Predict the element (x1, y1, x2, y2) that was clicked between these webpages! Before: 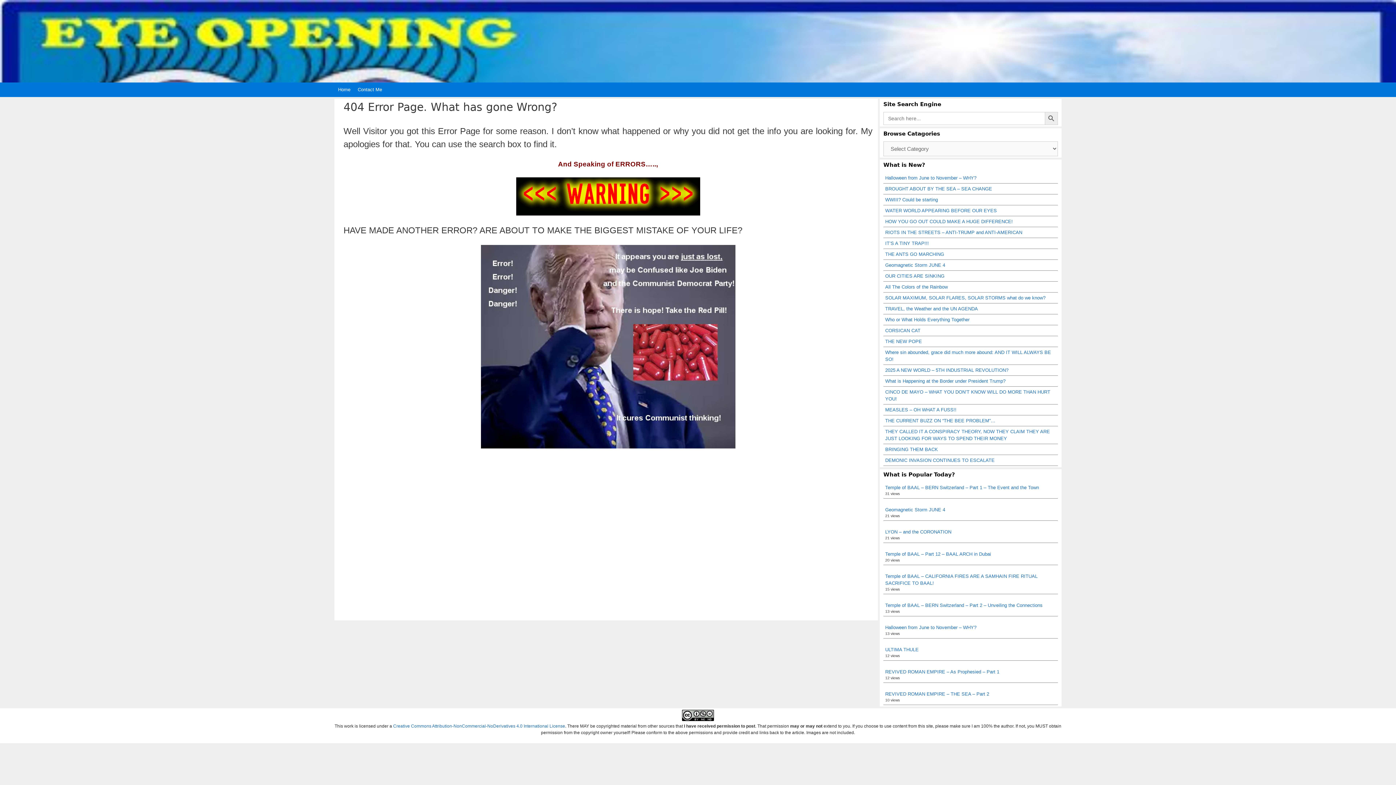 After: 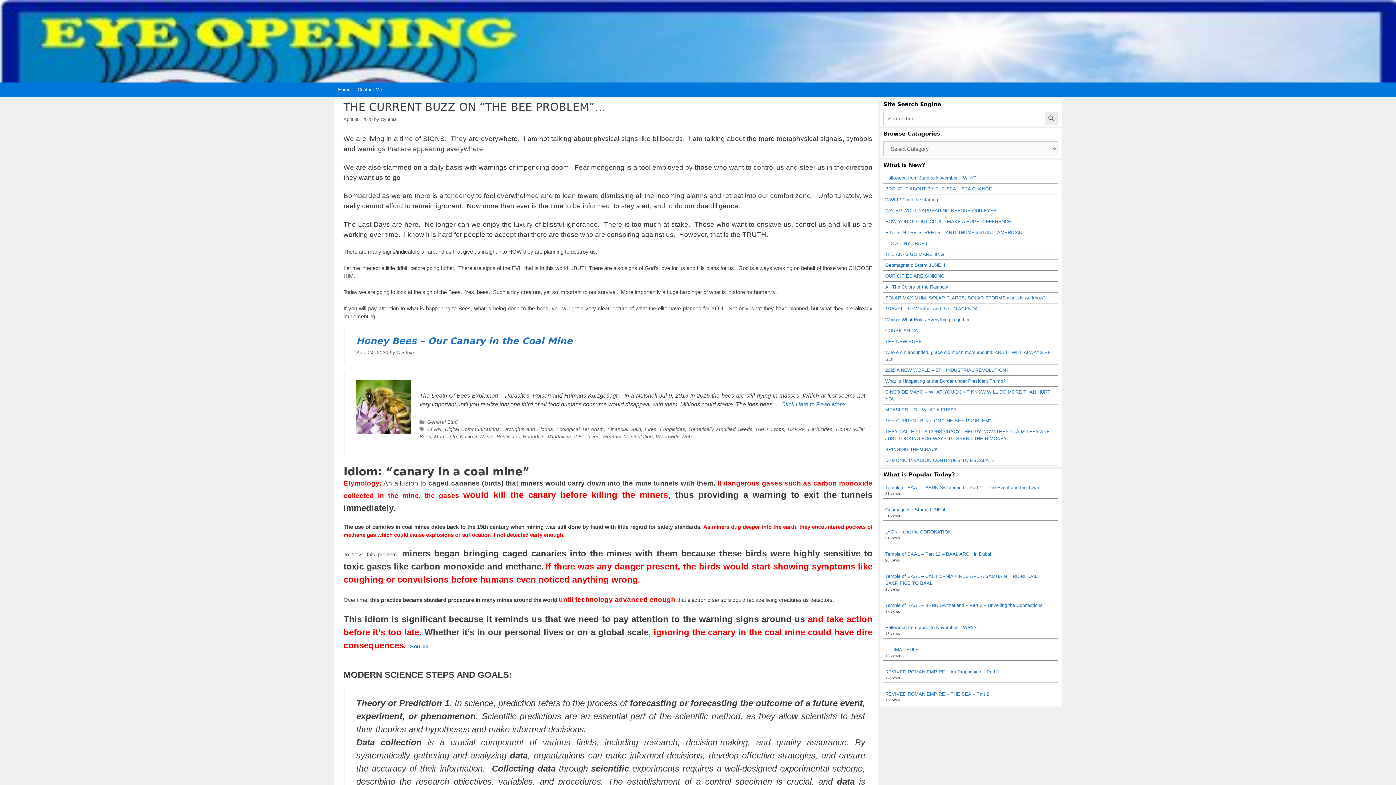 Action: label: THE CURRENT BUZZ ON “THE BEE PROBLEM”… bbox: (885, 418, 995, 423)